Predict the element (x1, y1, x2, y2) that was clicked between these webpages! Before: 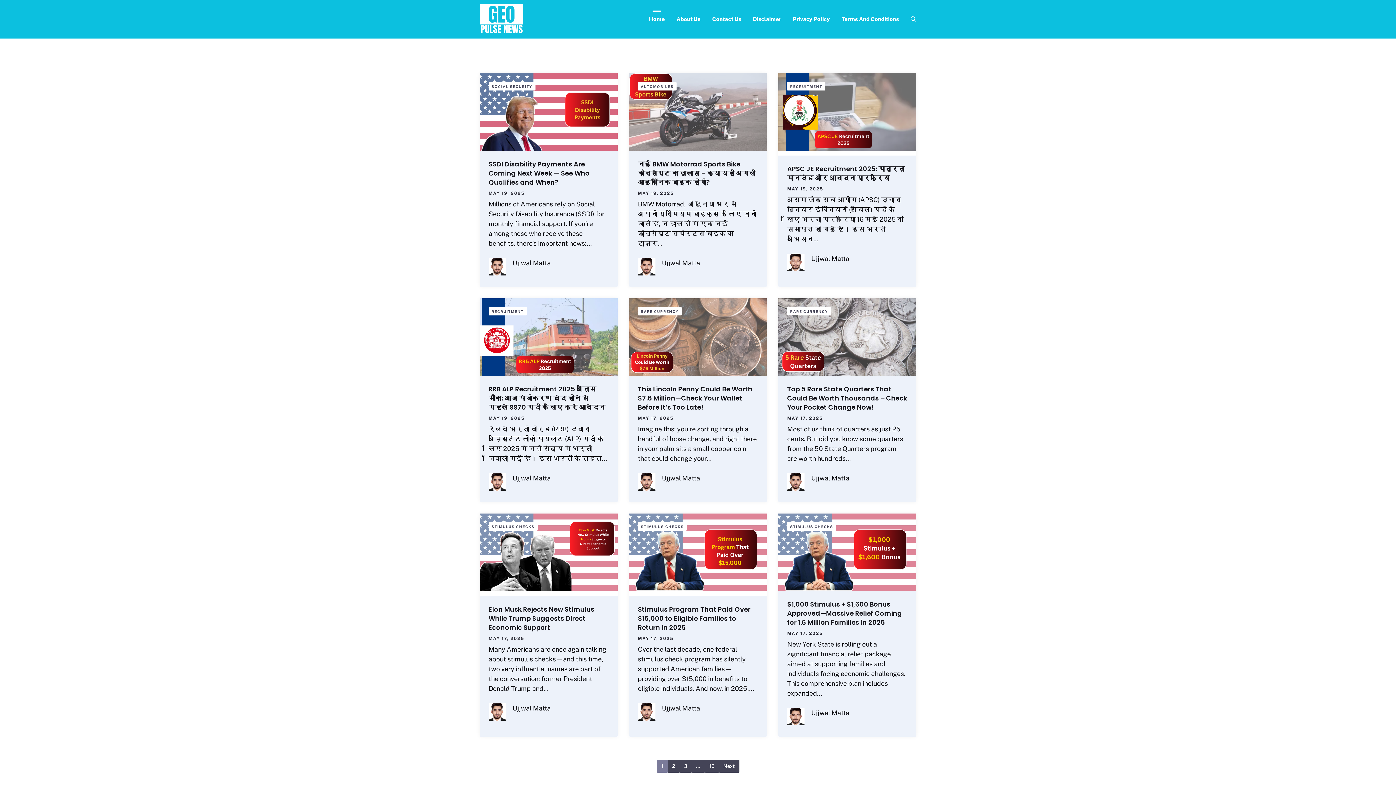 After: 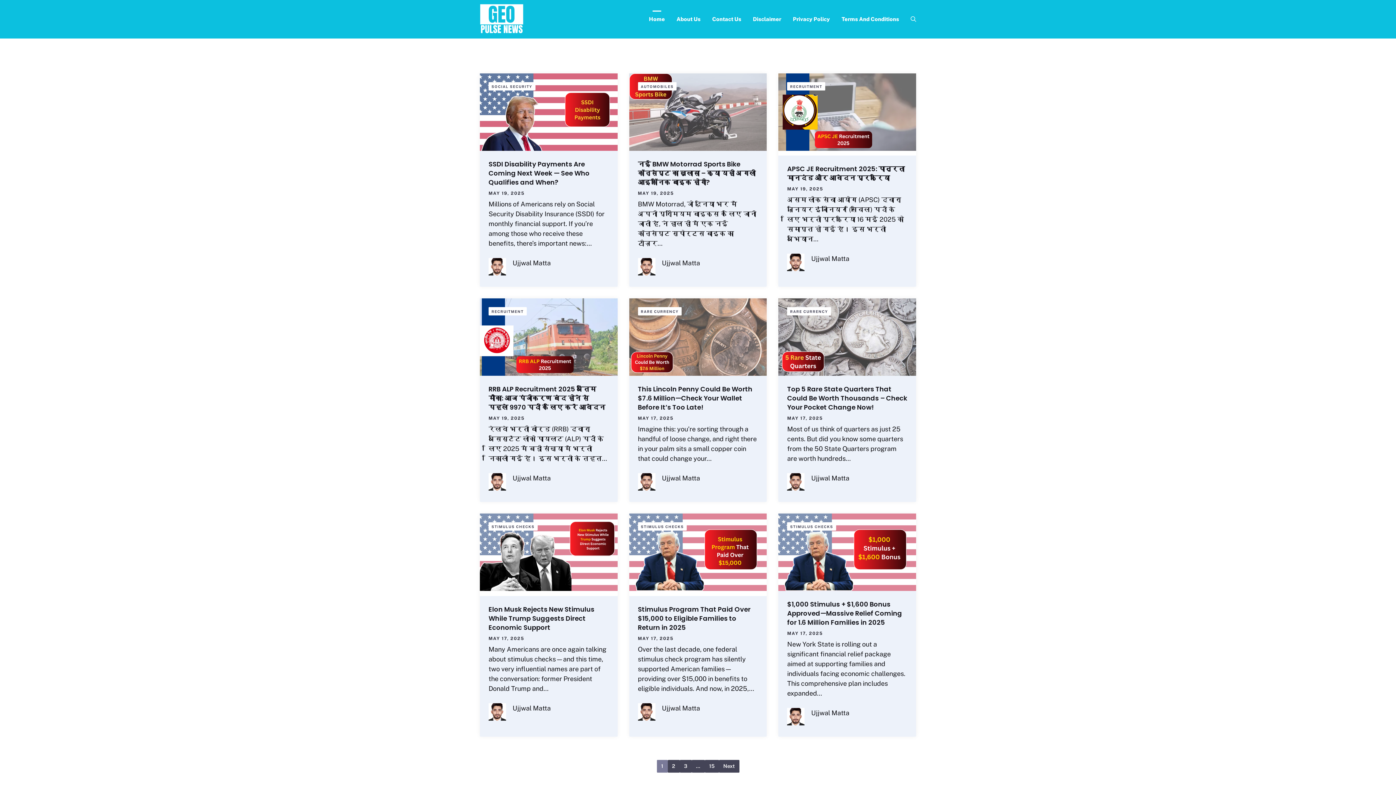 Action: bbox: (643, 10, 670, 28) label: Home